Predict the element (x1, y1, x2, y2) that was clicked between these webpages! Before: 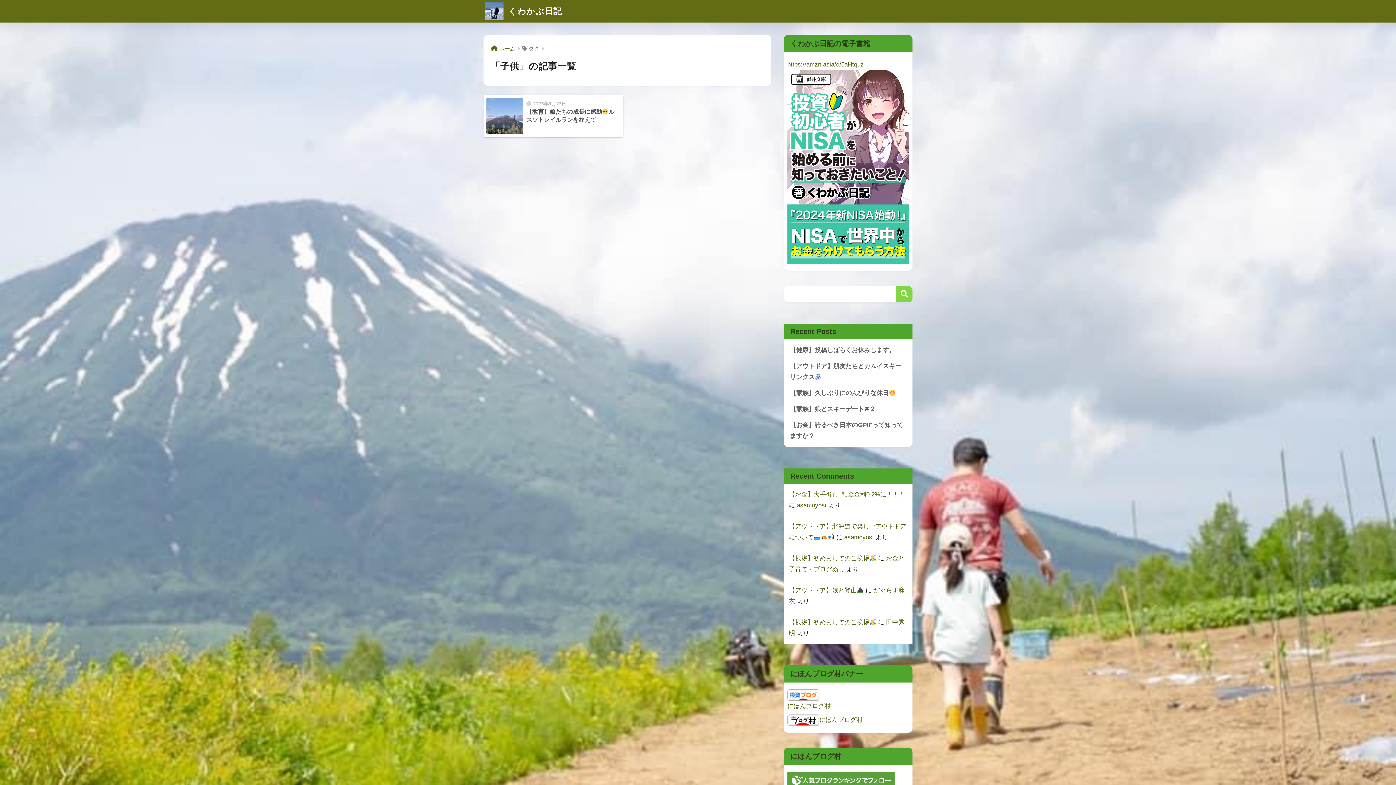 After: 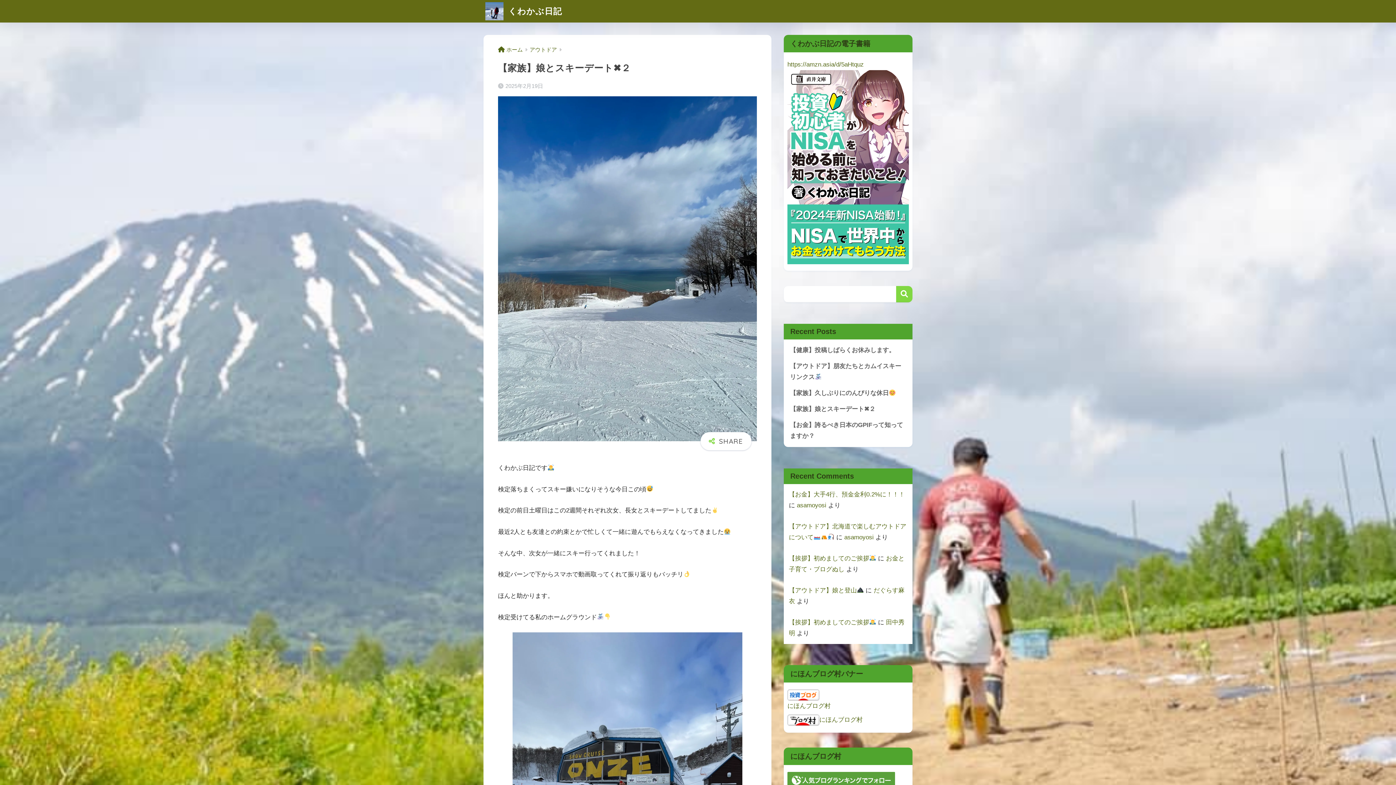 Action: label: 【家族】娘とスキーデート✖︎２ bbox: (787, 401, 909, 417)